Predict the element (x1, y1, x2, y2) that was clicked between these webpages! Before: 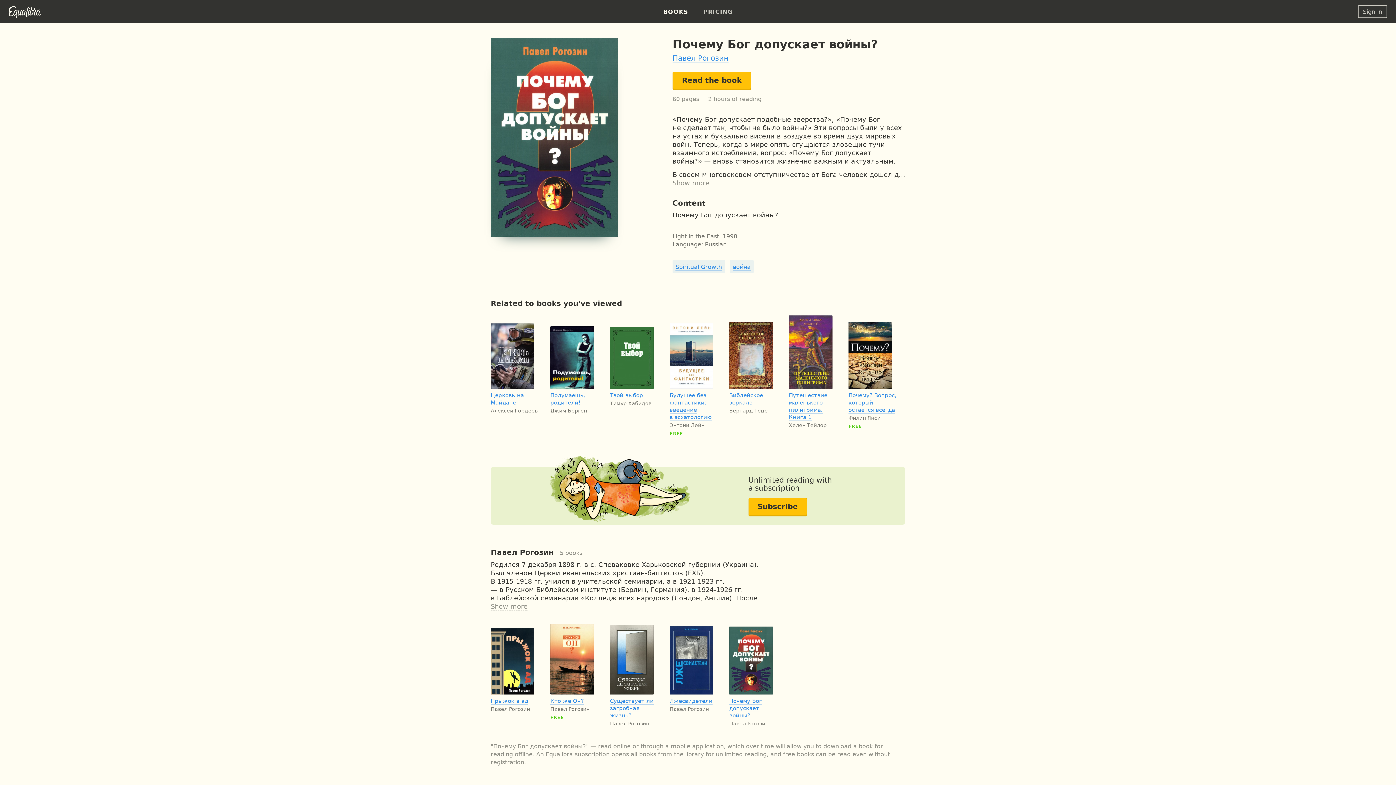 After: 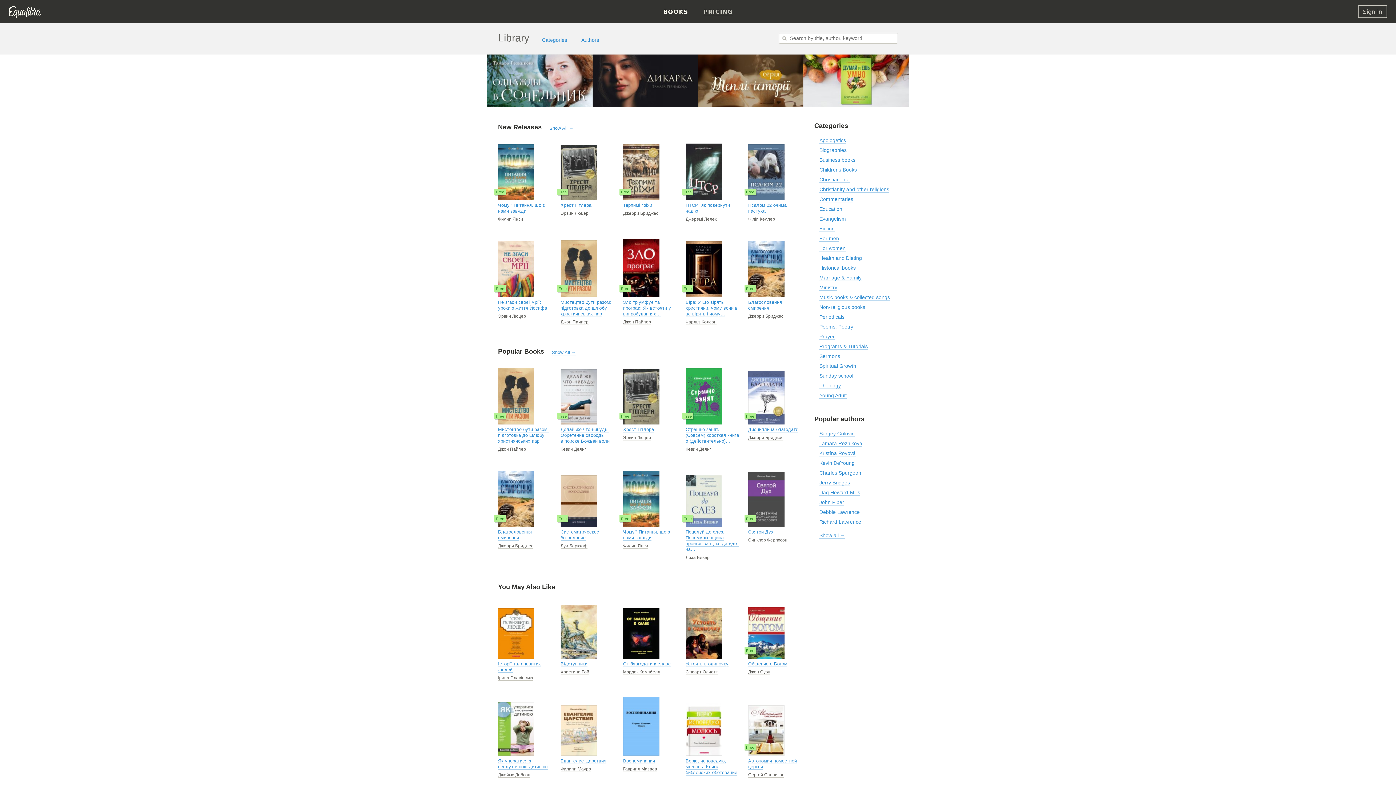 Action: bbox: (656, 0, 695, 23) label: BOOKS